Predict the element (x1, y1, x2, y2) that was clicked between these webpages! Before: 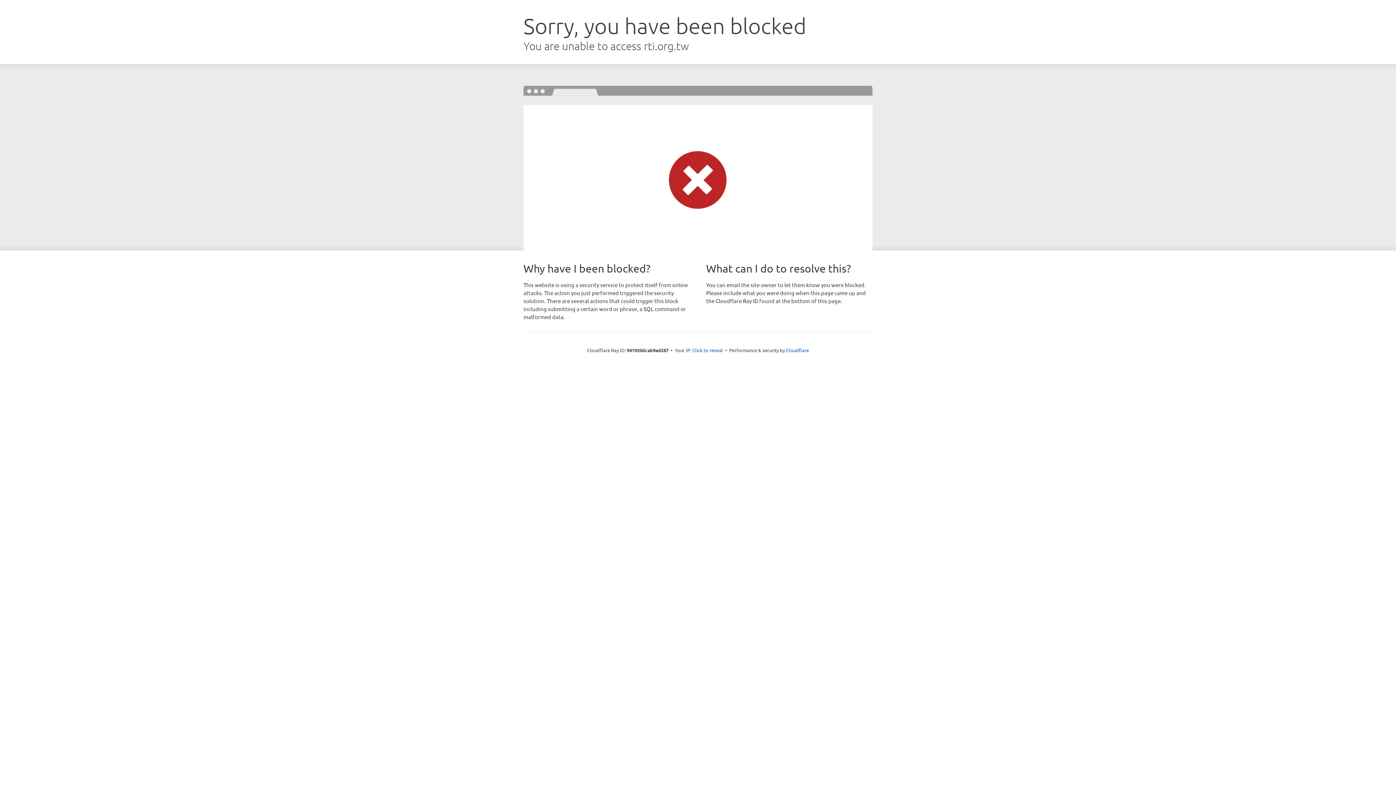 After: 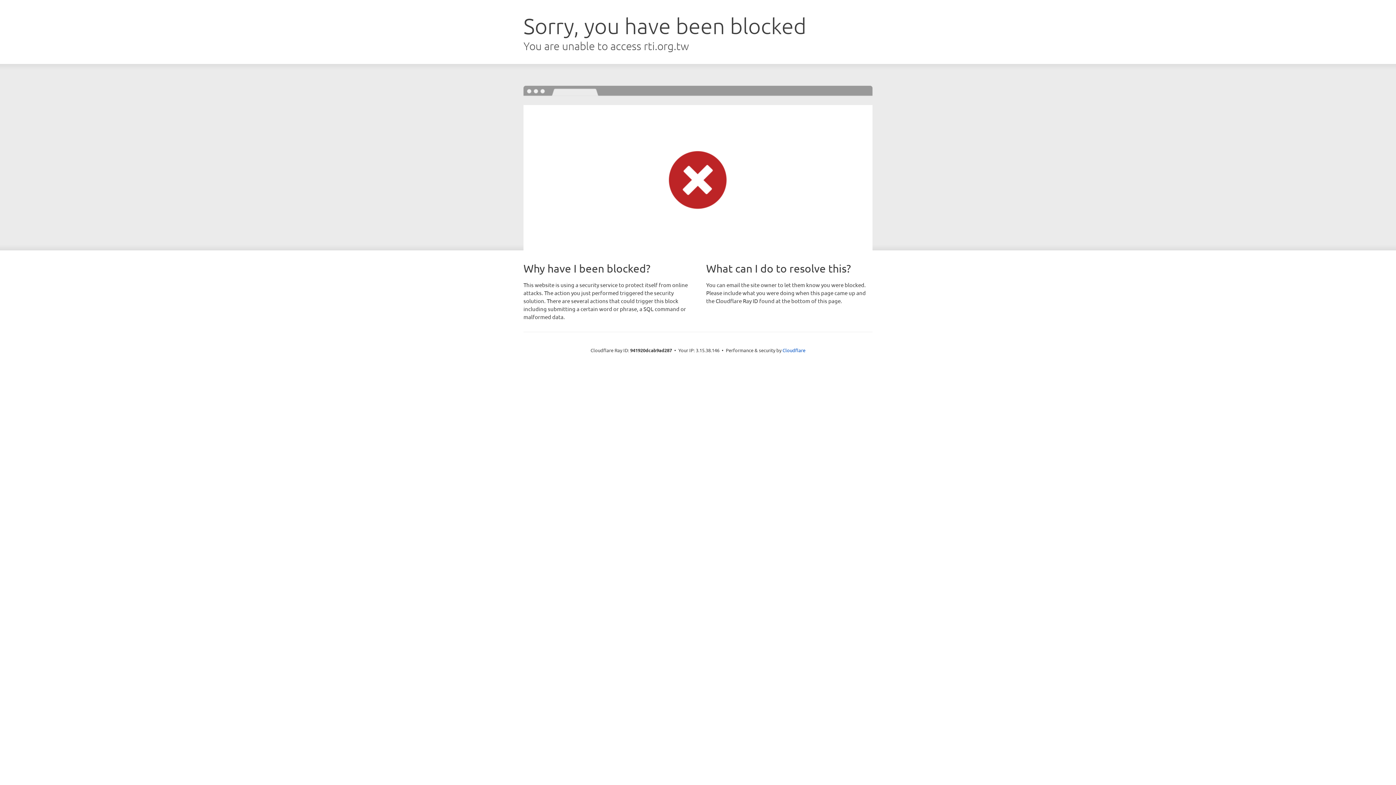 Action: bbox: (692, 346, 723, 353) label: Click to reveal